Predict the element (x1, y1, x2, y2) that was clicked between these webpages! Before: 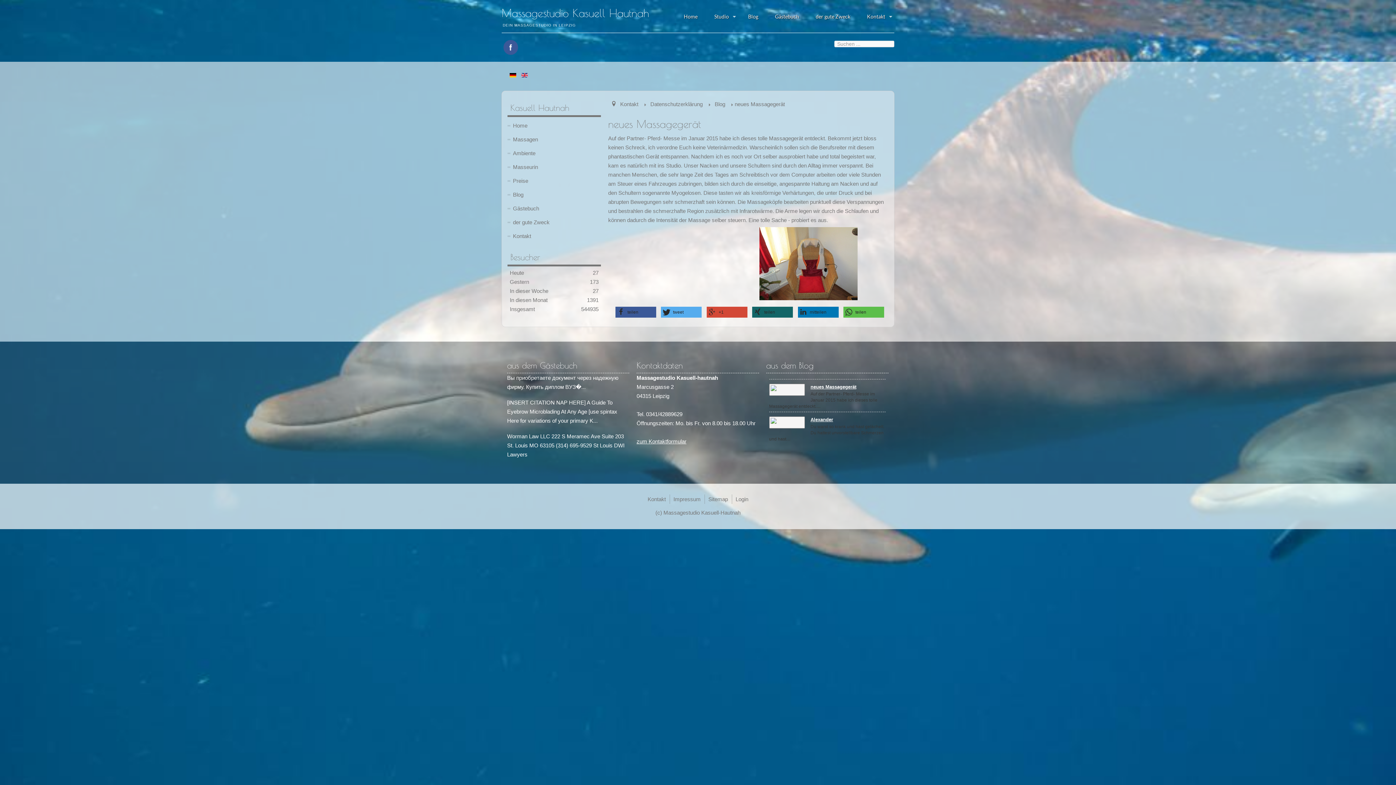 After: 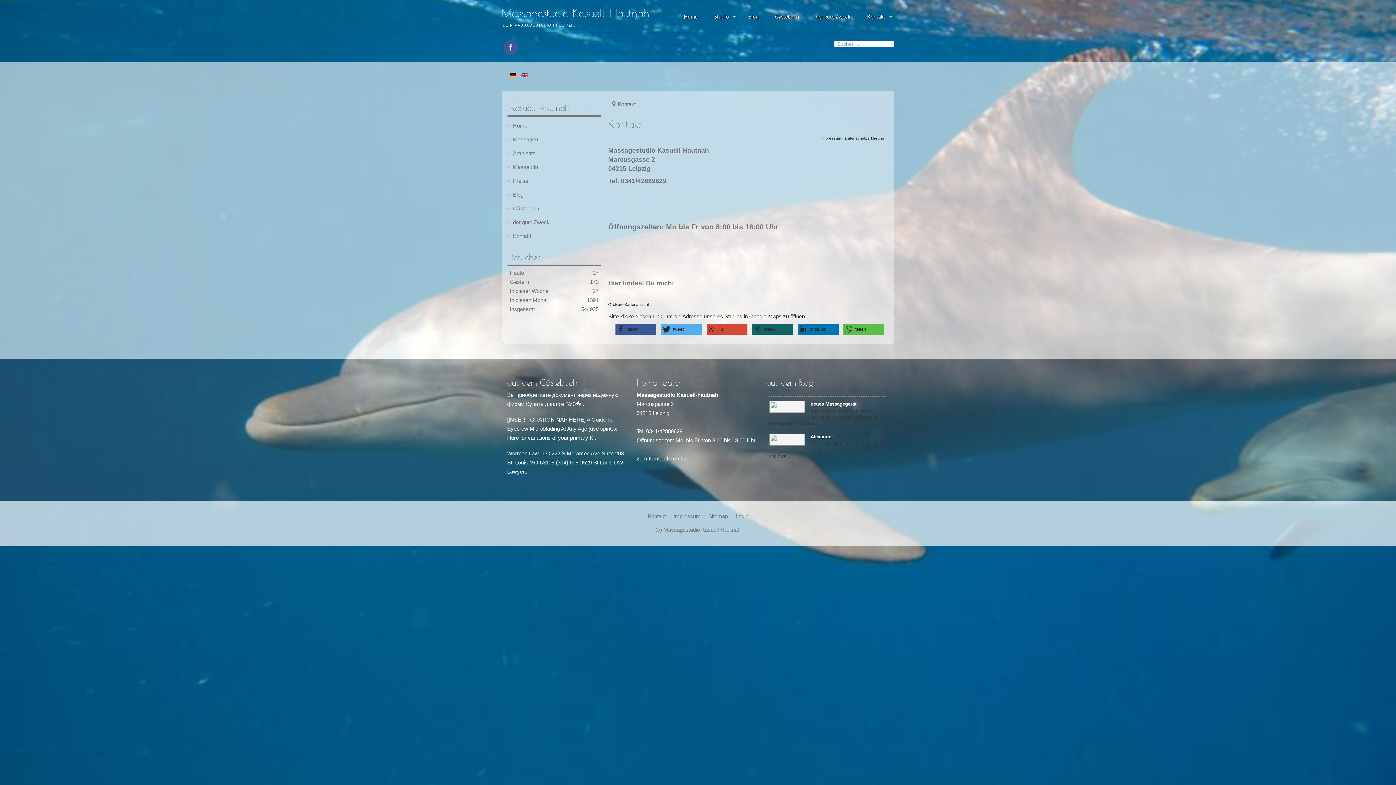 Action: bbox: (507, 230, 601, 241) label: Kontakt